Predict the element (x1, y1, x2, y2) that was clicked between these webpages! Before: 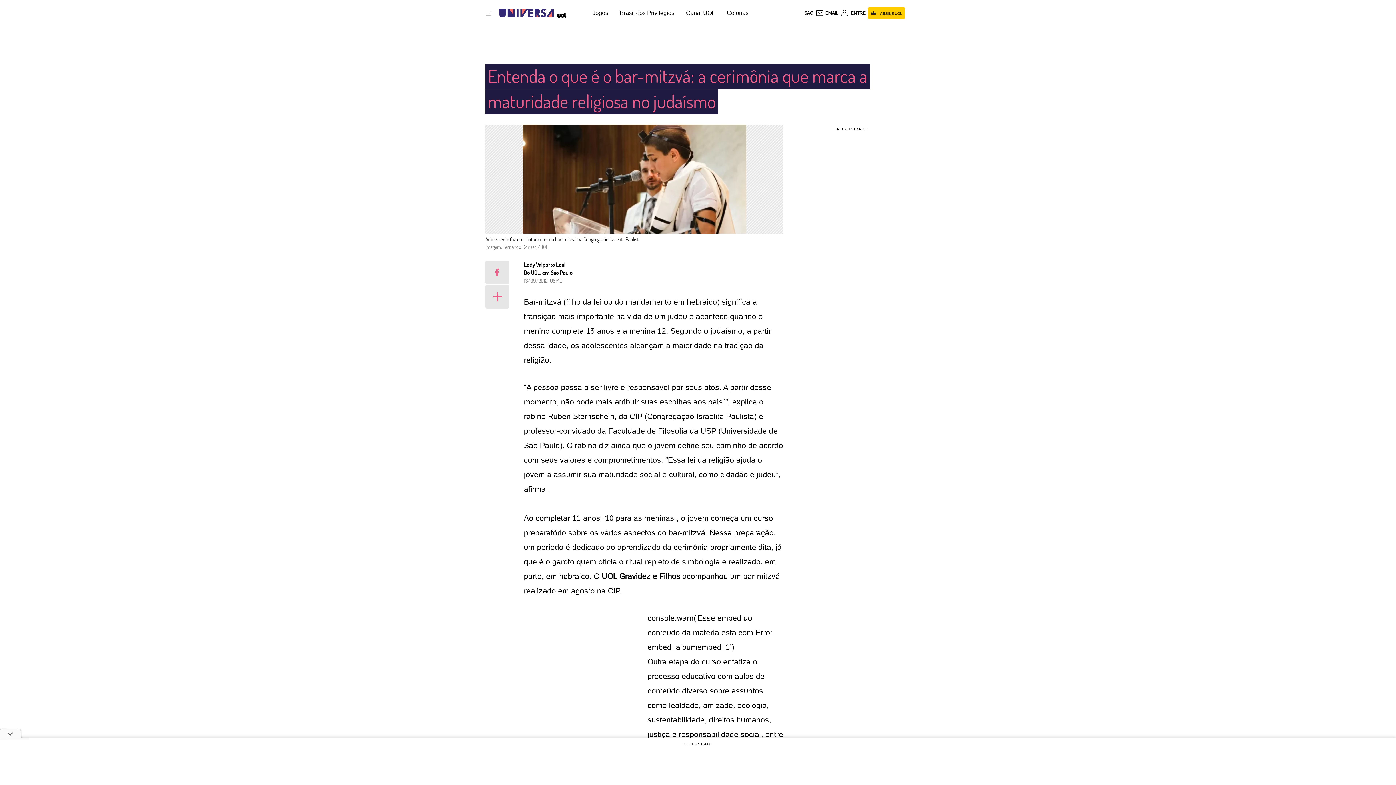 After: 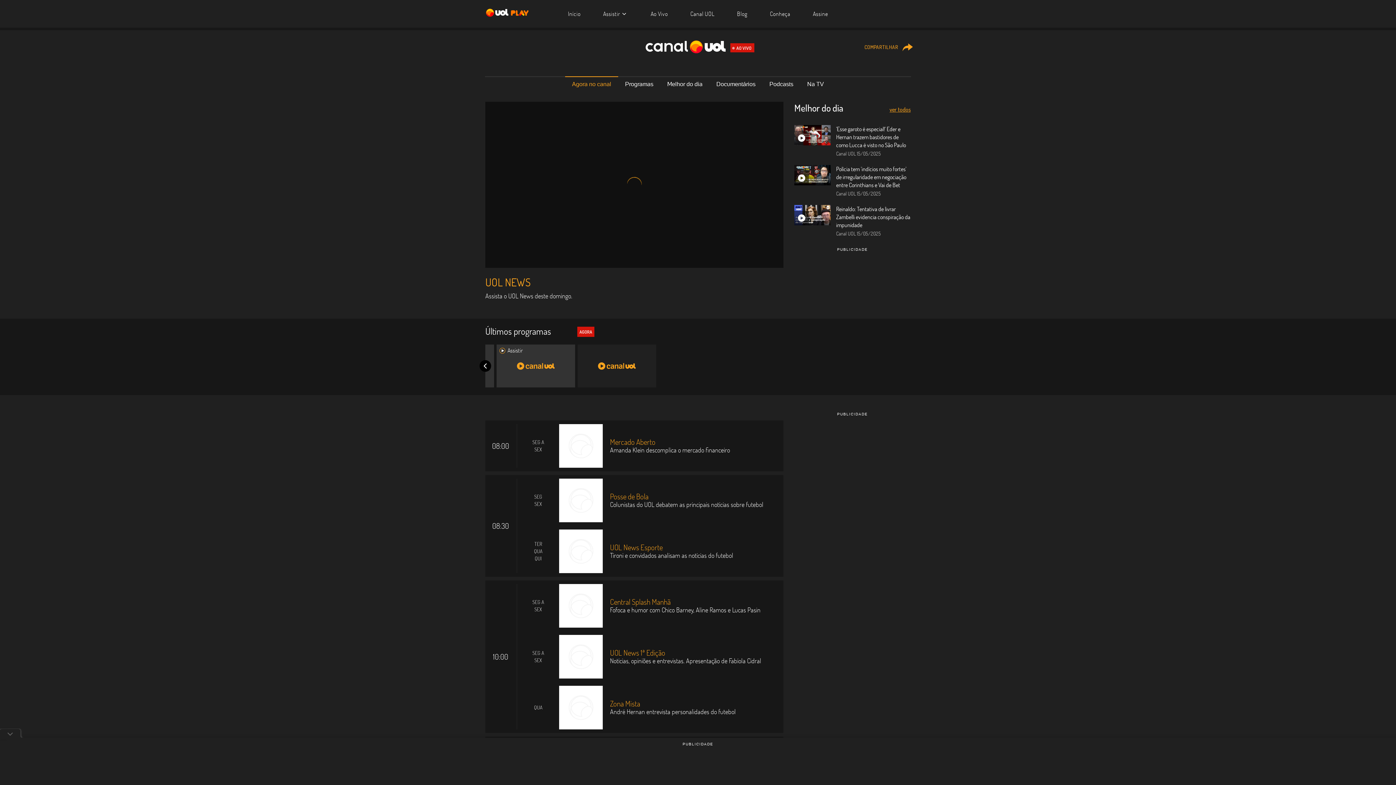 Action: bbox: (686, 9, 715, 16) label: Canal UOL